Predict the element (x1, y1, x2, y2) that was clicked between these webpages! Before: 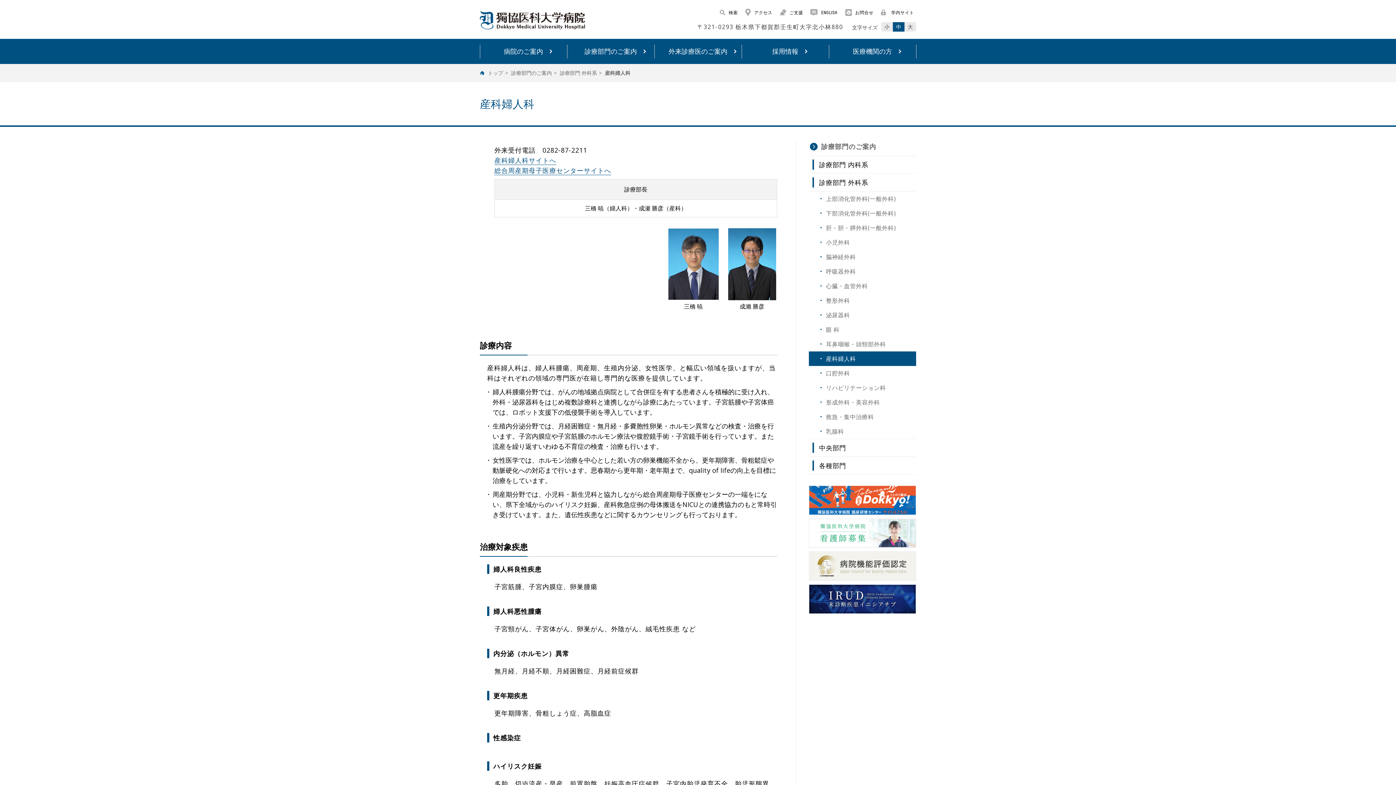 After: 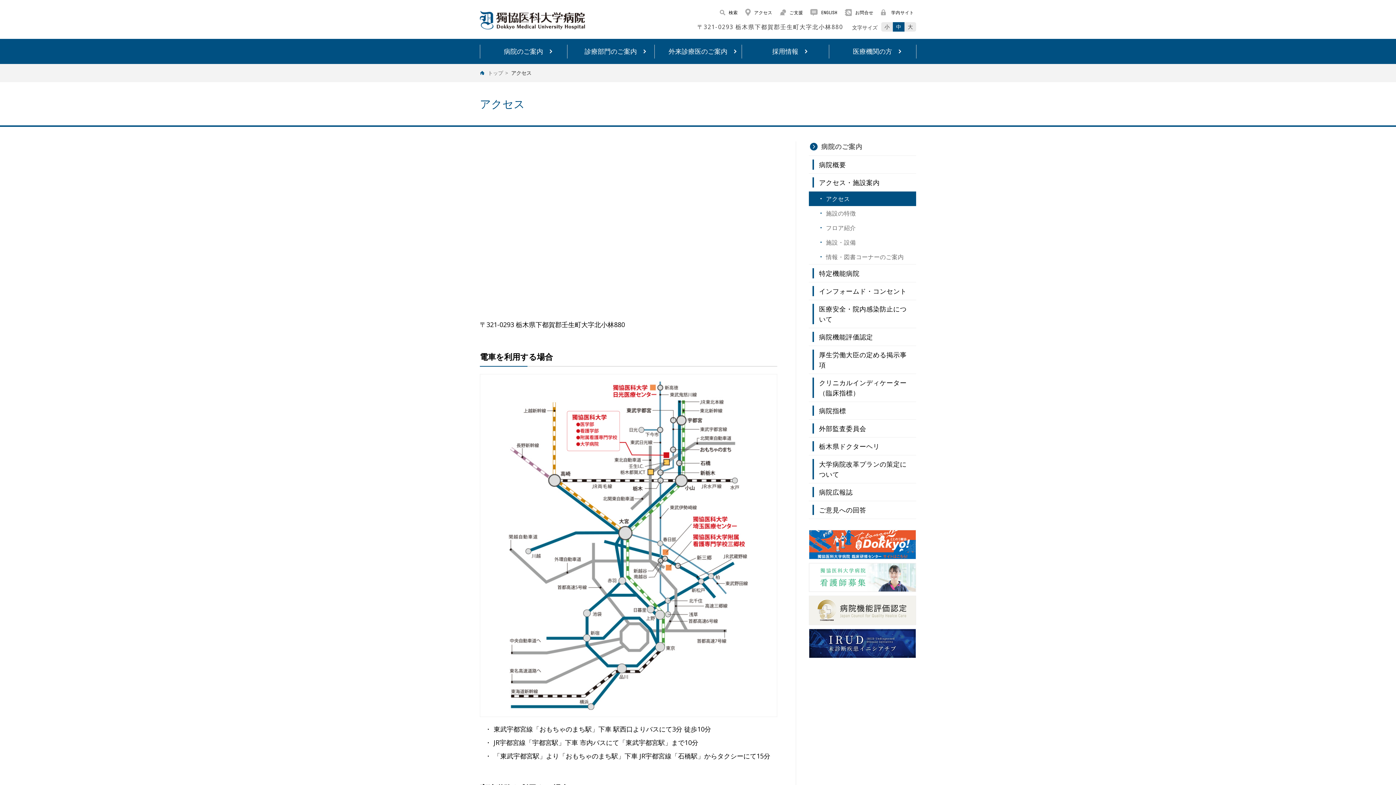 Action: label: アクセス bbox: (745, 8, 774, 16)